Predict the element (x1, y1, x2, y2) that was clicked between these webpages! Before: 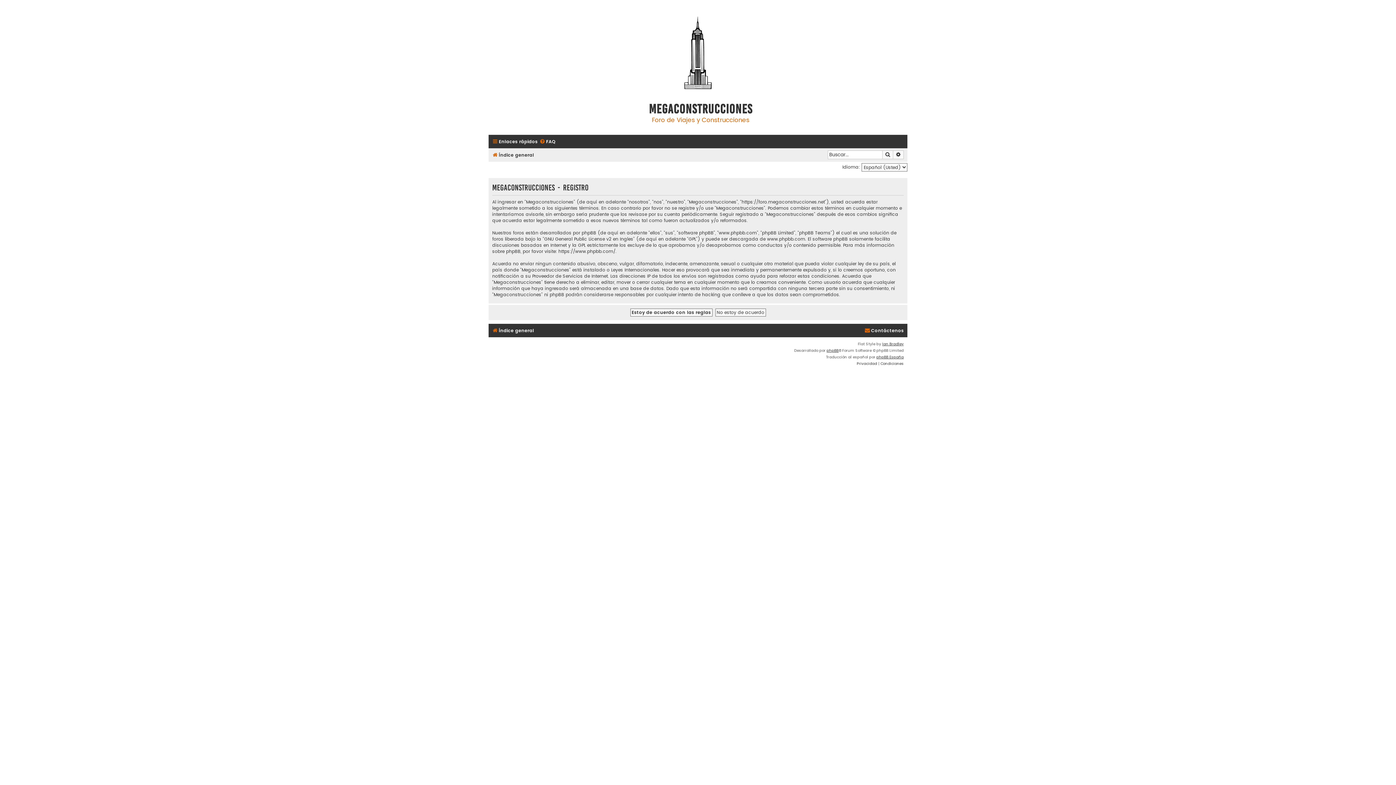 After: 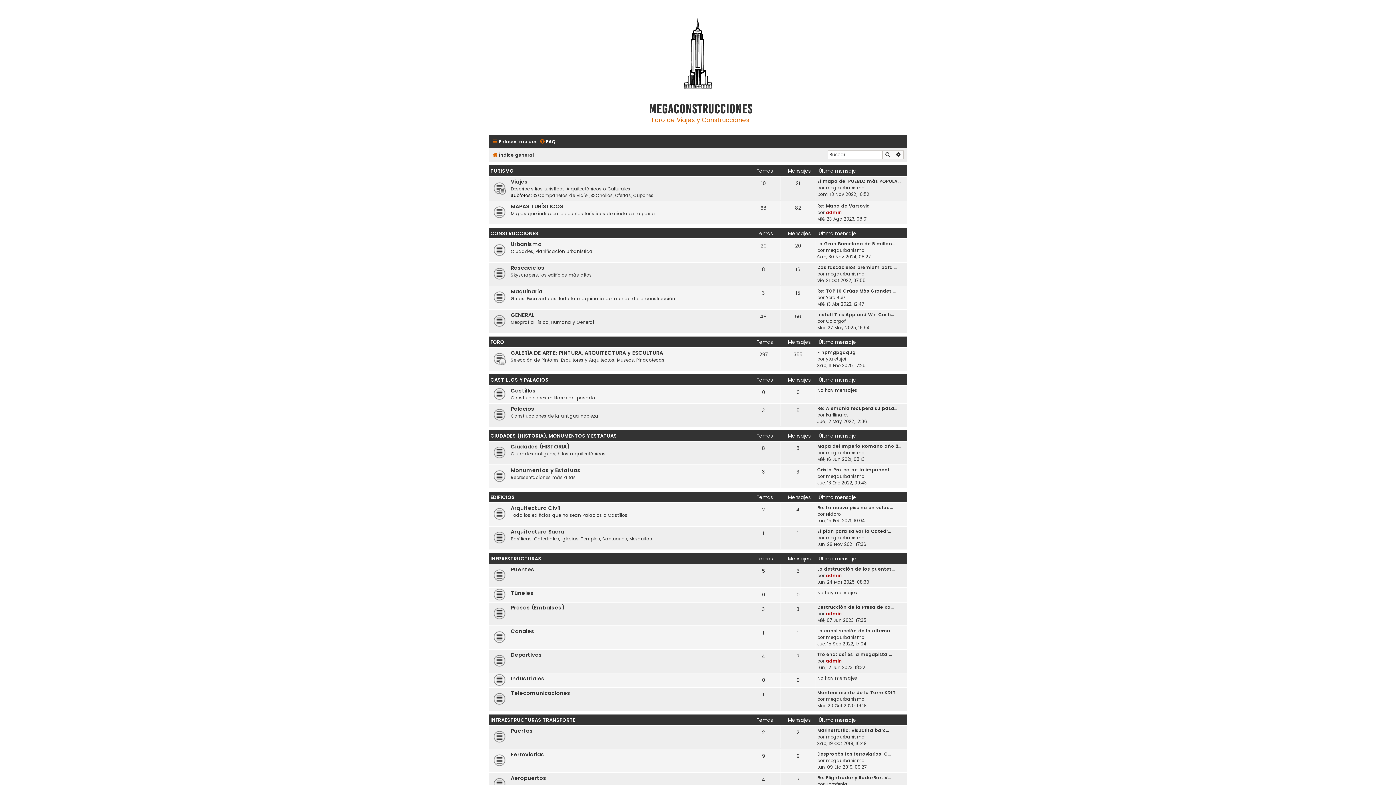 Action: bbox: (490, 10, 905, 96)